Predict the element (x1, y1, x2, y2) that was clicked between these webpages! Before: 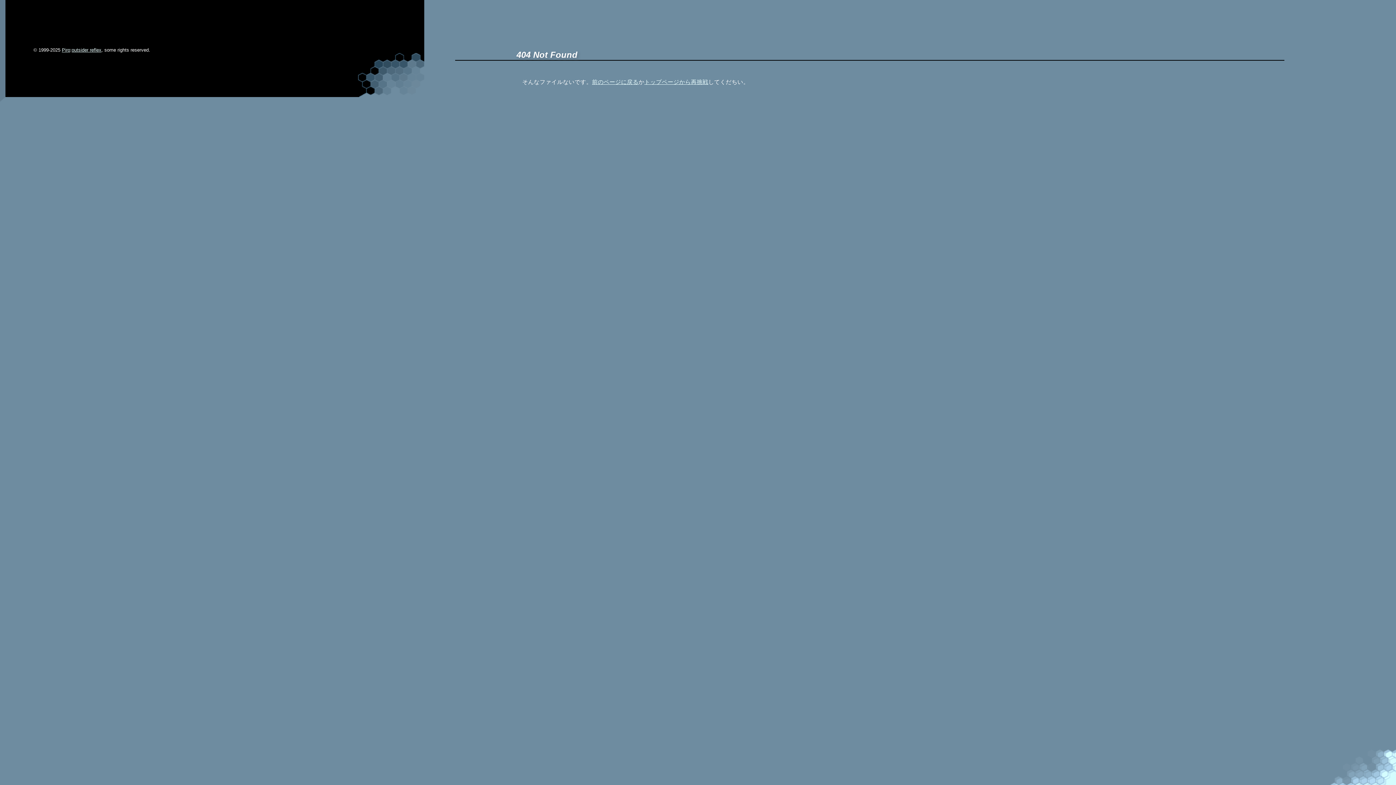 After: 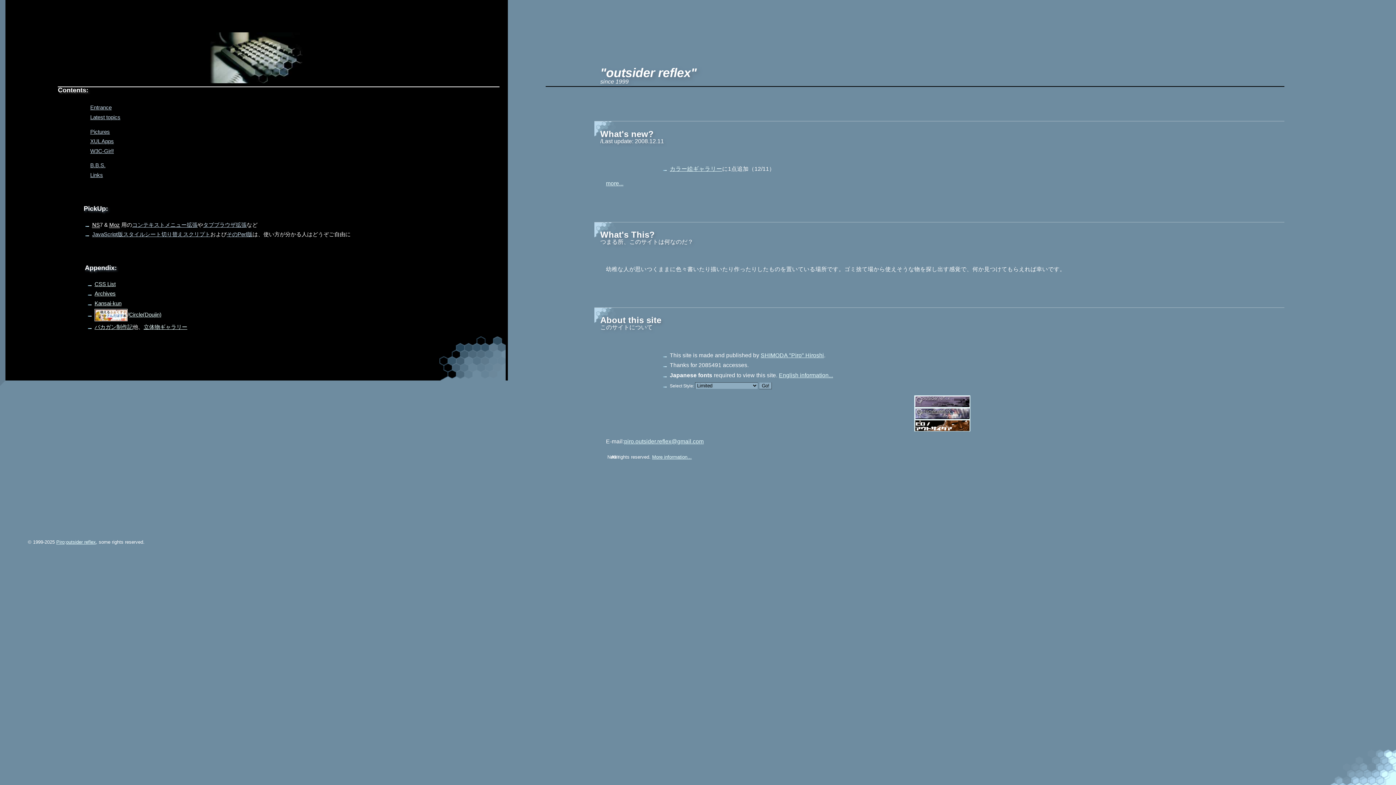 Action: label: outsider reflex bbox: (71, 47, 101, 52)